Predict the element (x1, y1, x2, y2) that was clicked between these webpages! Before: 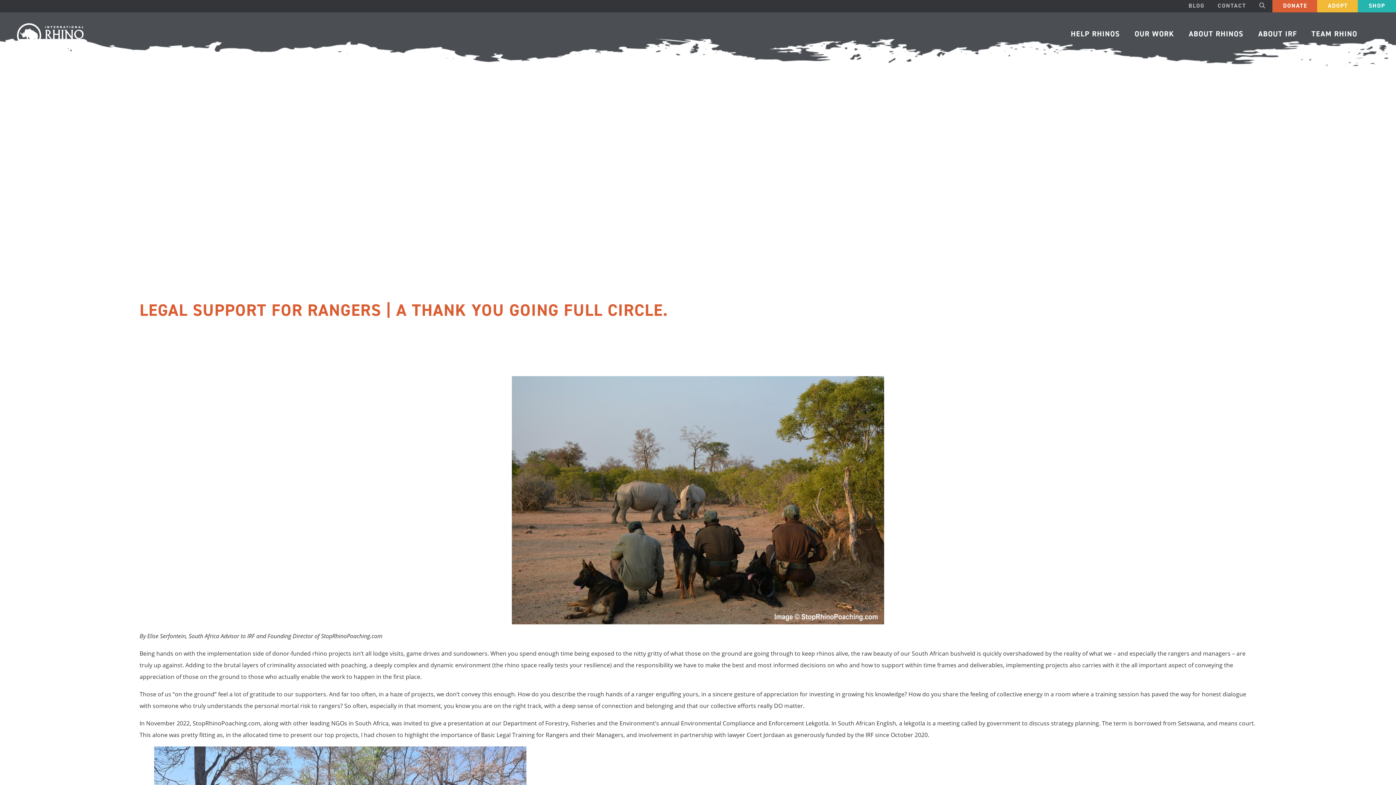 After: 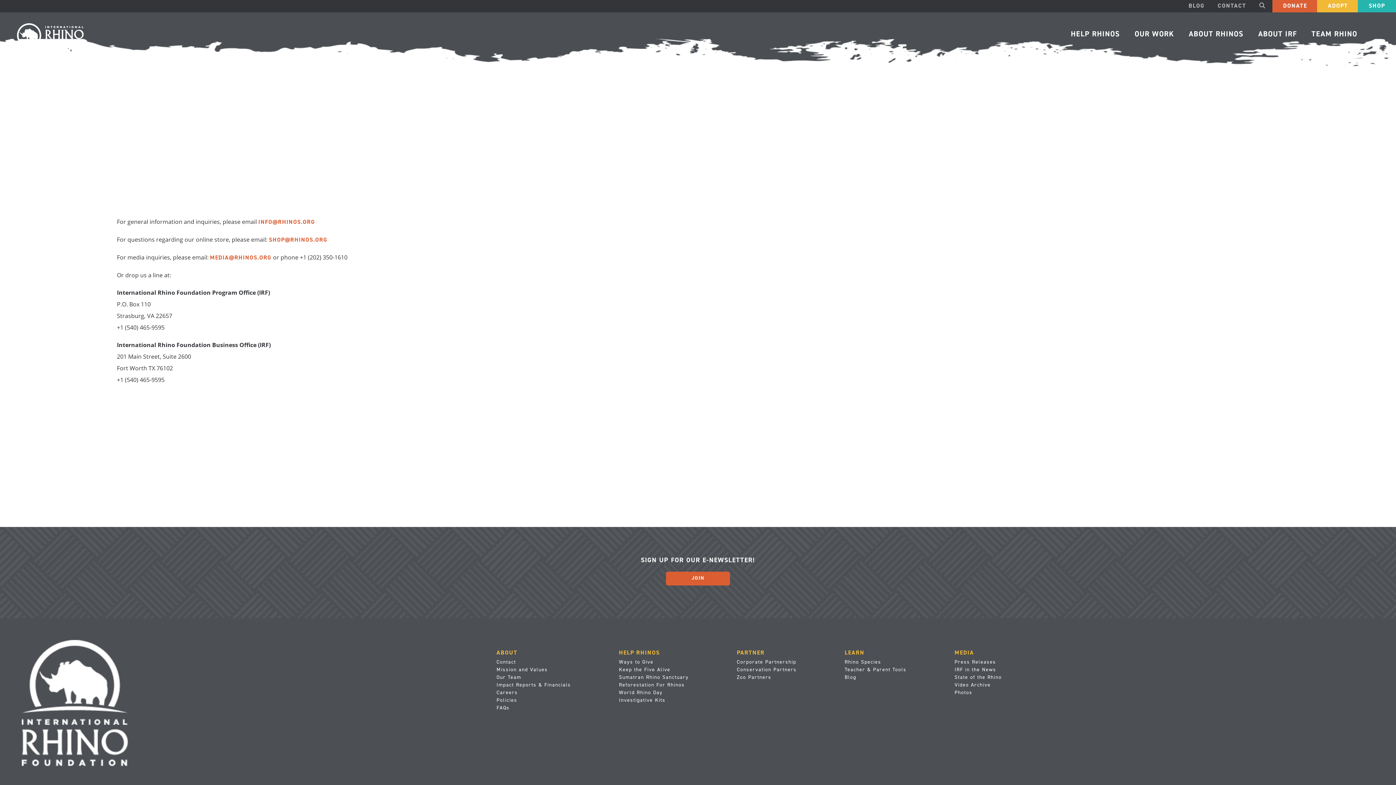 Action: label: CONTACT bbox: (1211, 0, 1253, 11)